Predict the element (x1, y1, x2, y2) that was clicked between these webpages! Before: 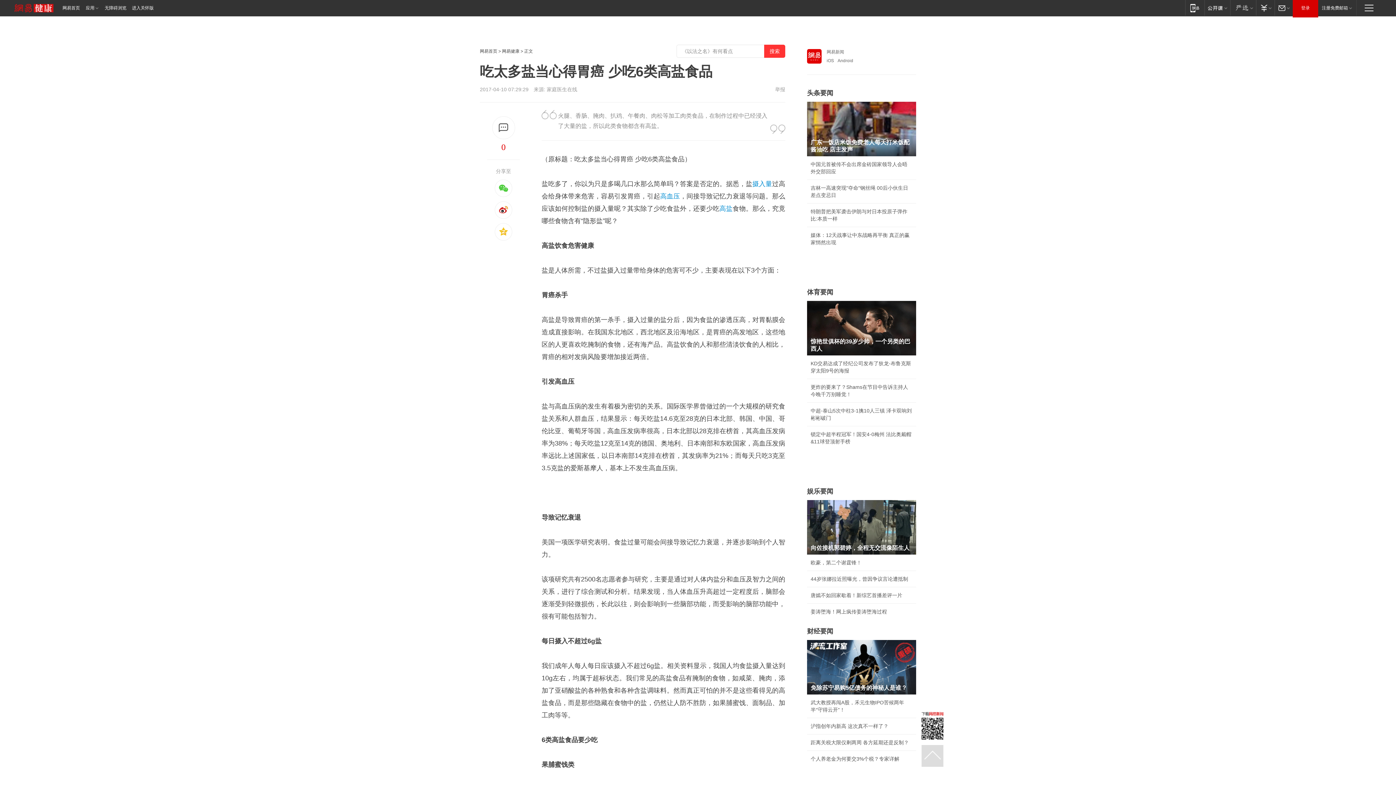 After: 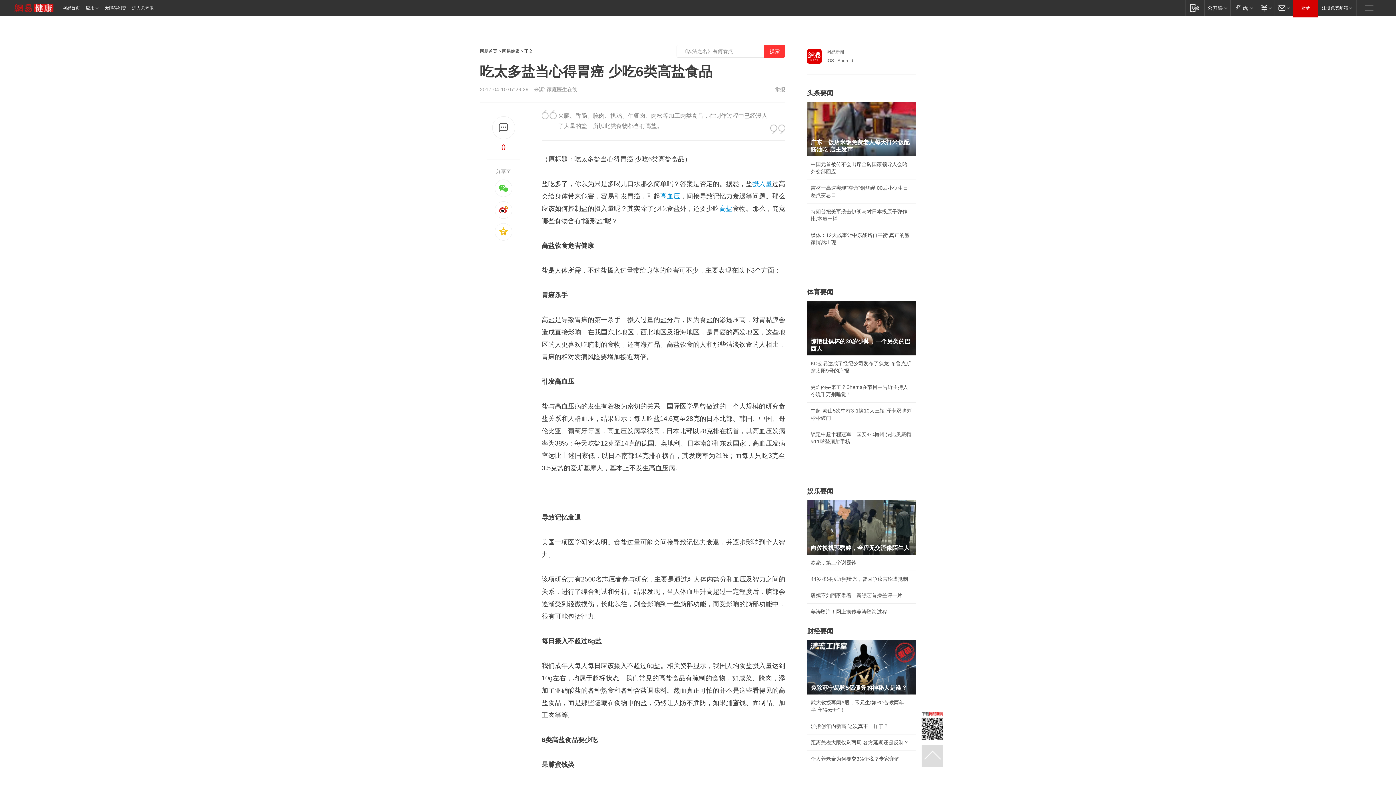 Action: bbox: (775, 86, 785, 92) label: 举报